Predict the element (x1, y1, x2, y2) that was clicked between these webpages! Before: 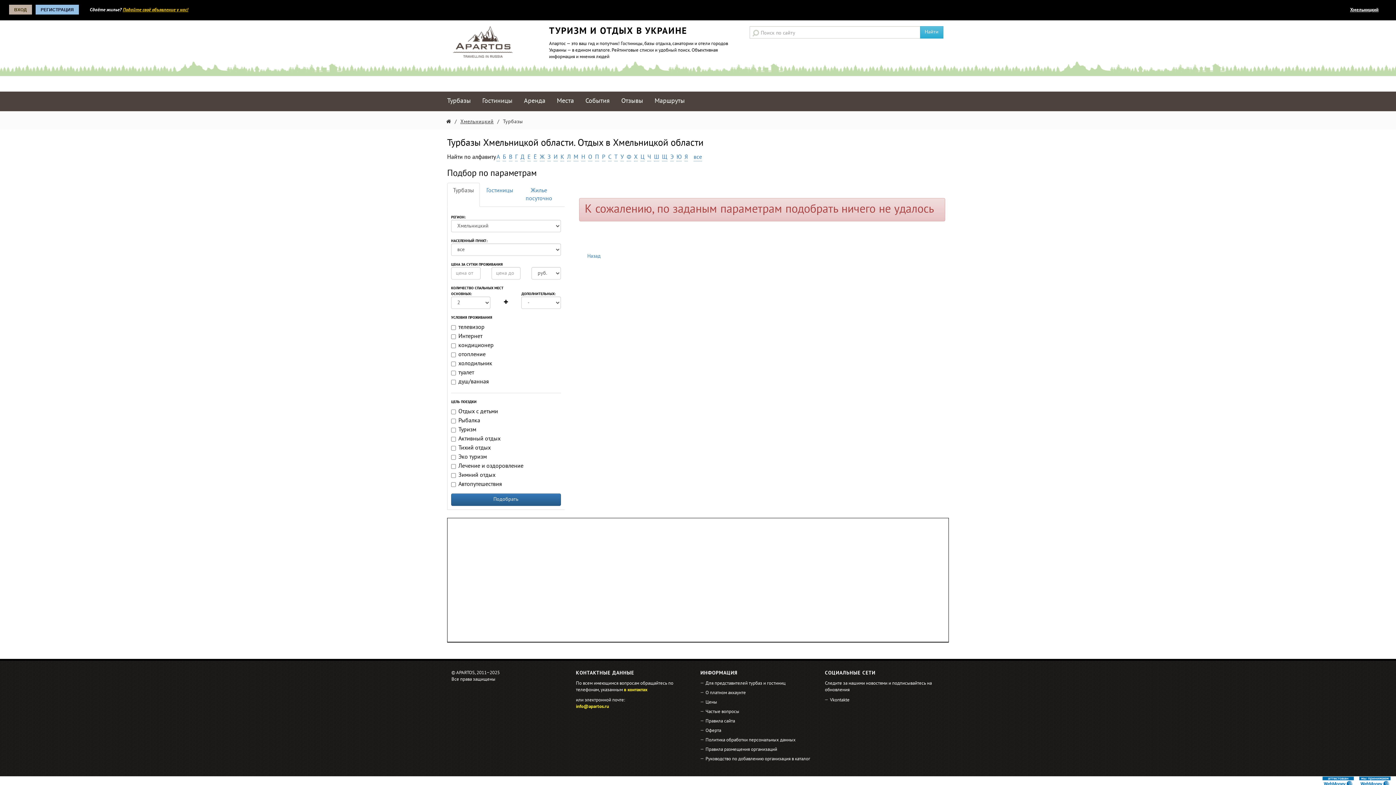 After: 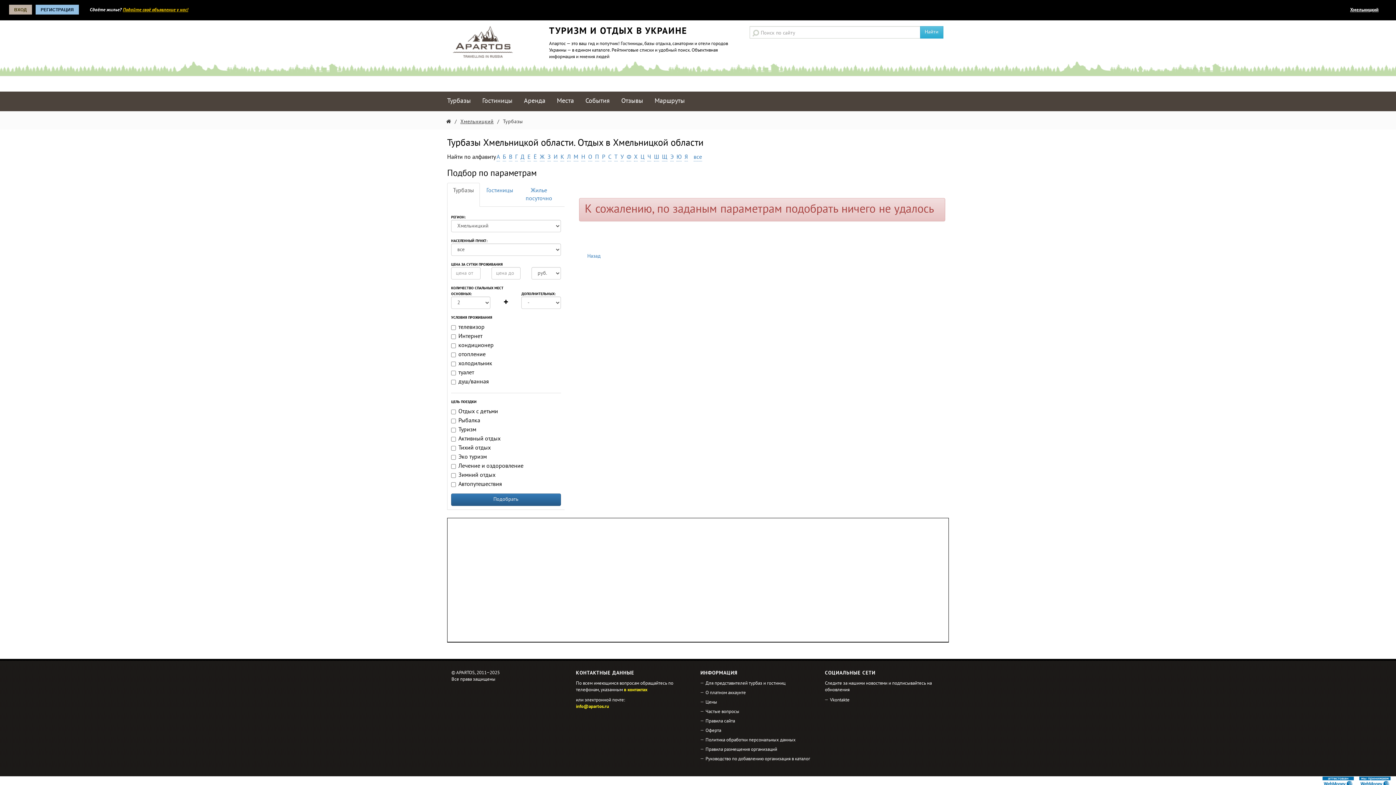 Action: bbox: (595, 153, 599, 161) label: П